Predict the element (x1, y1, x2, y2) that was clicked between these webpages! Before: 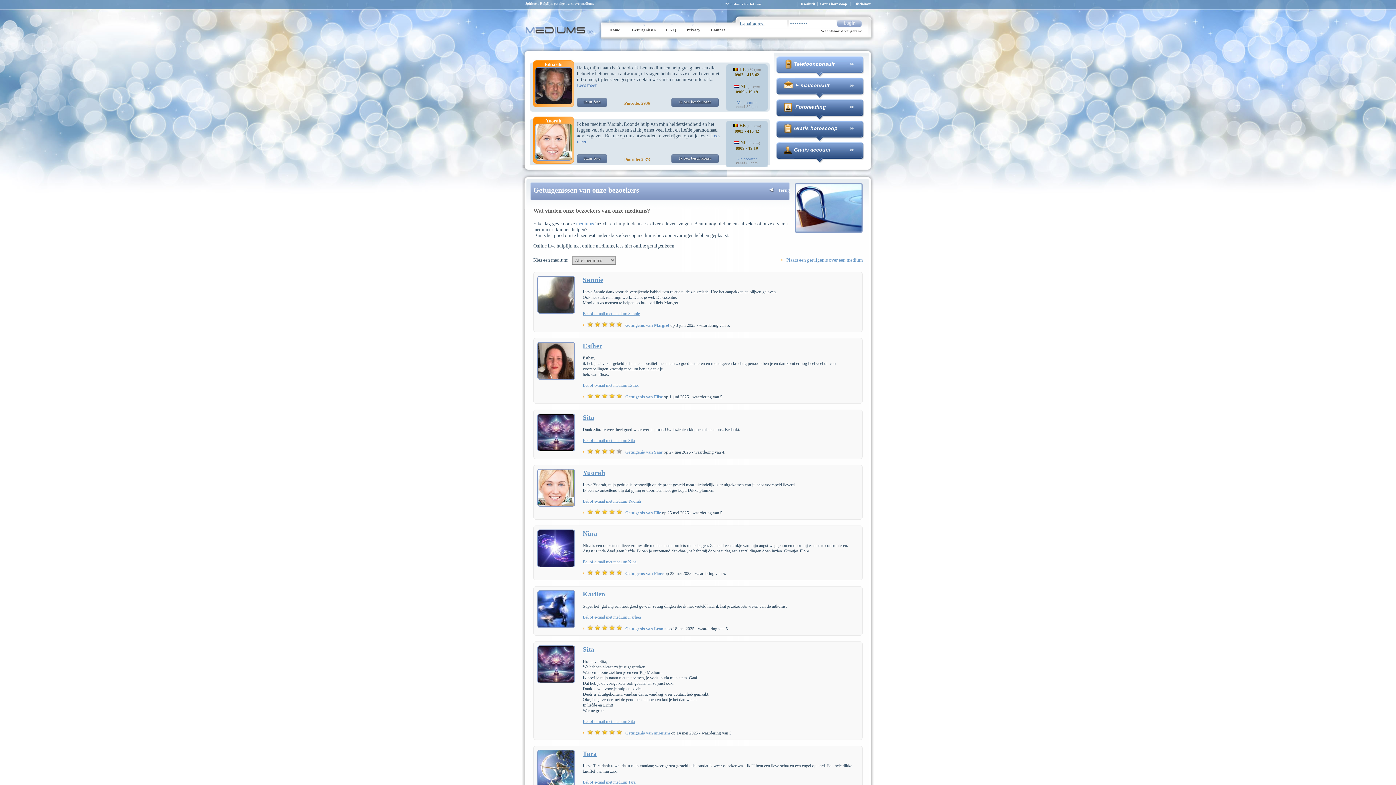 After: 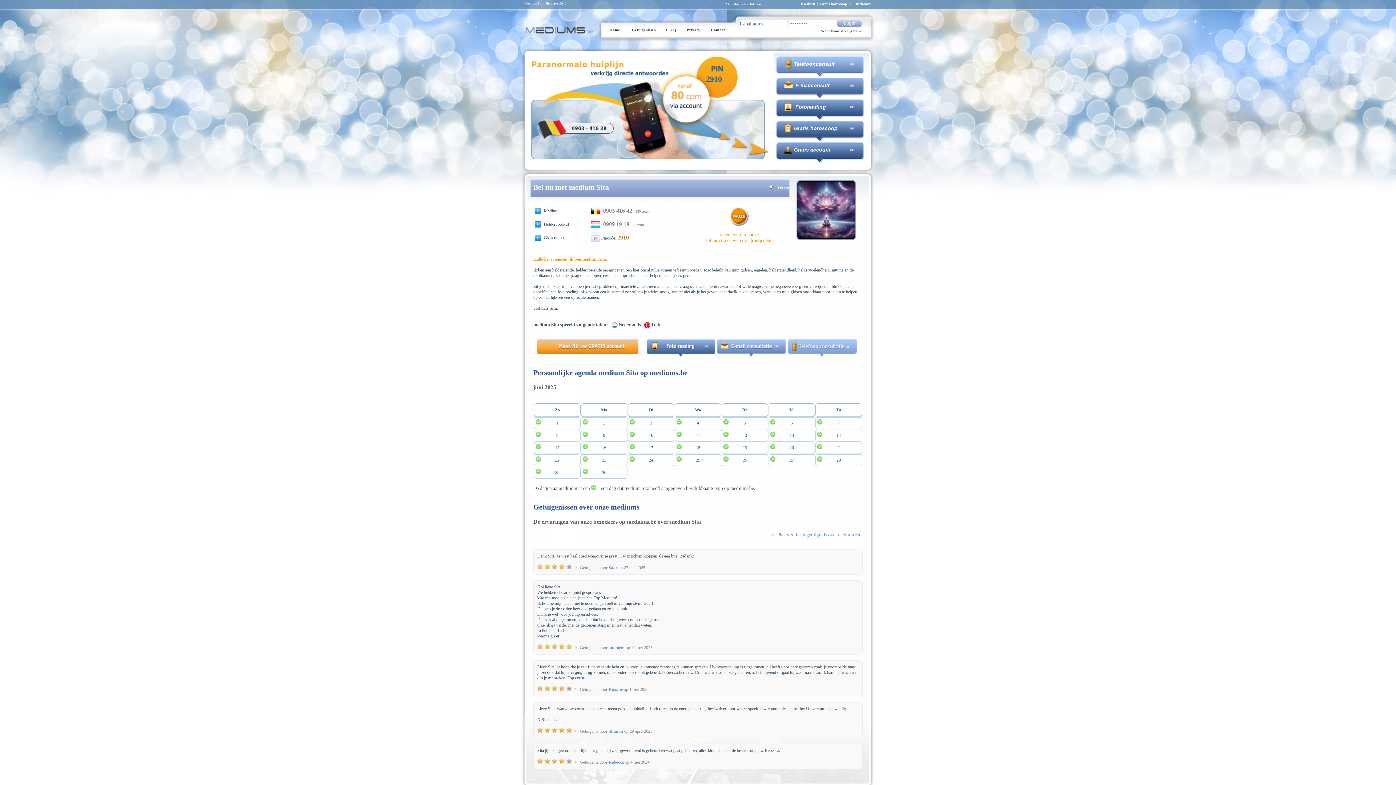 Action: label: Bel of e-mail met medium Sita bbox: (582, 438, 634, 443)